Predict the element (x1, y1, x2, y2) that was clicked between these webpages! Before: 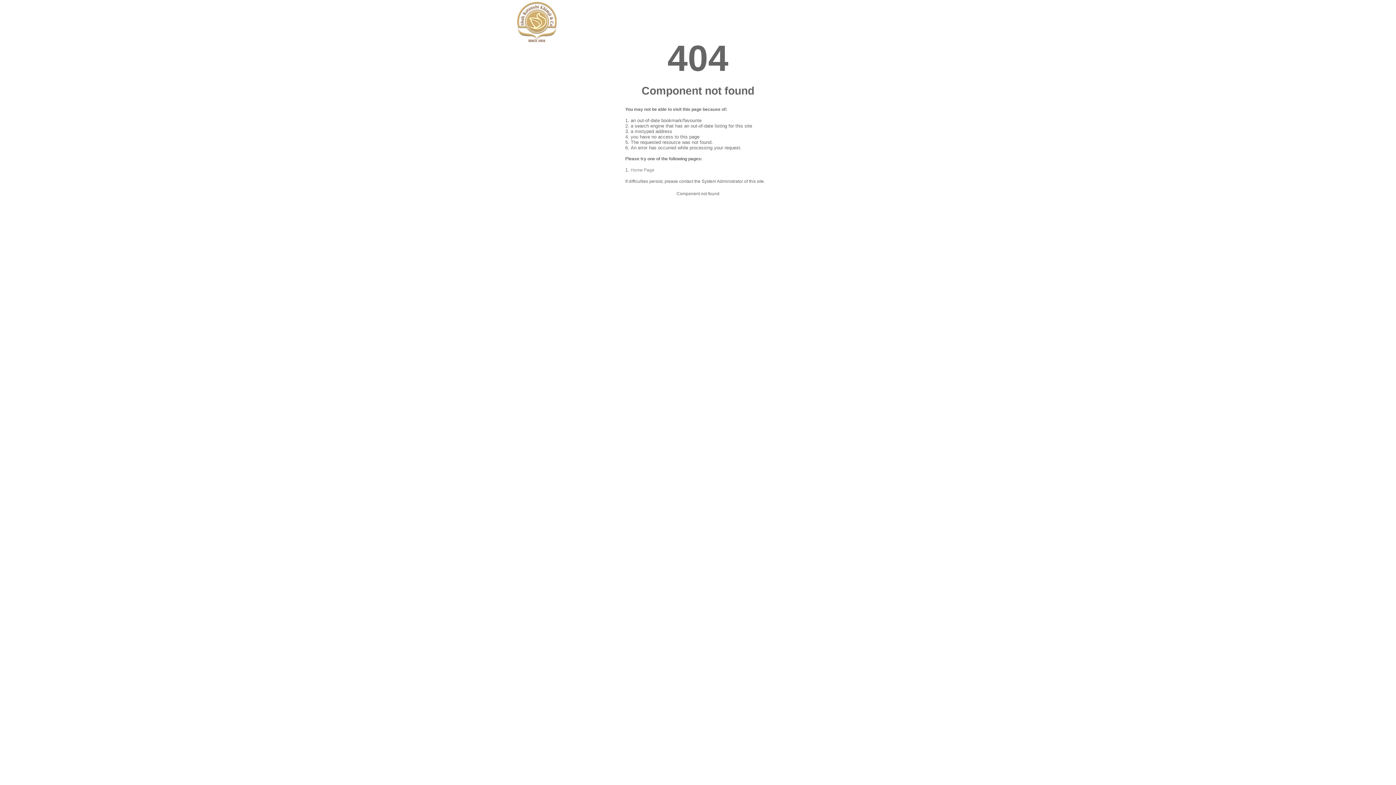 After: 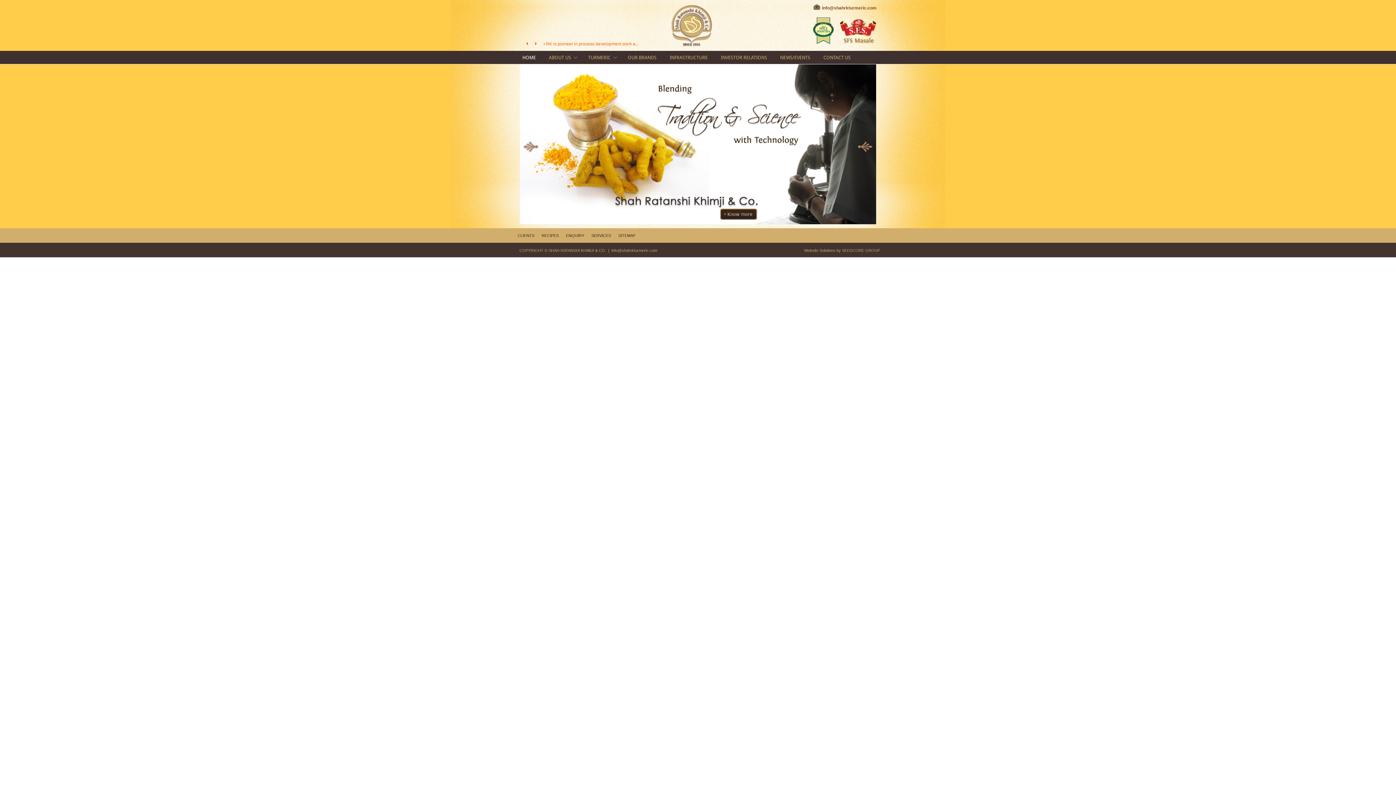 Action: bbox: (630, 167, 654, 172) label: Home Page